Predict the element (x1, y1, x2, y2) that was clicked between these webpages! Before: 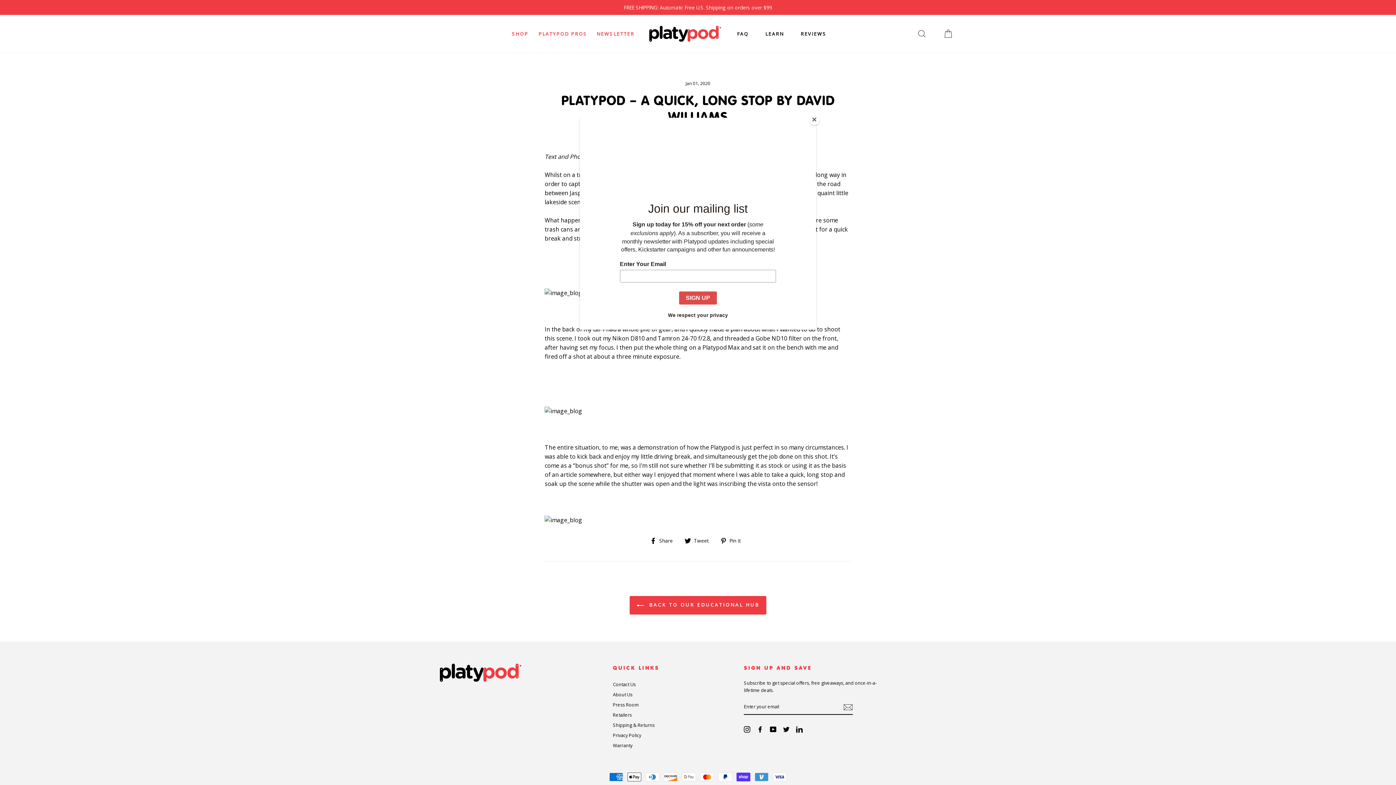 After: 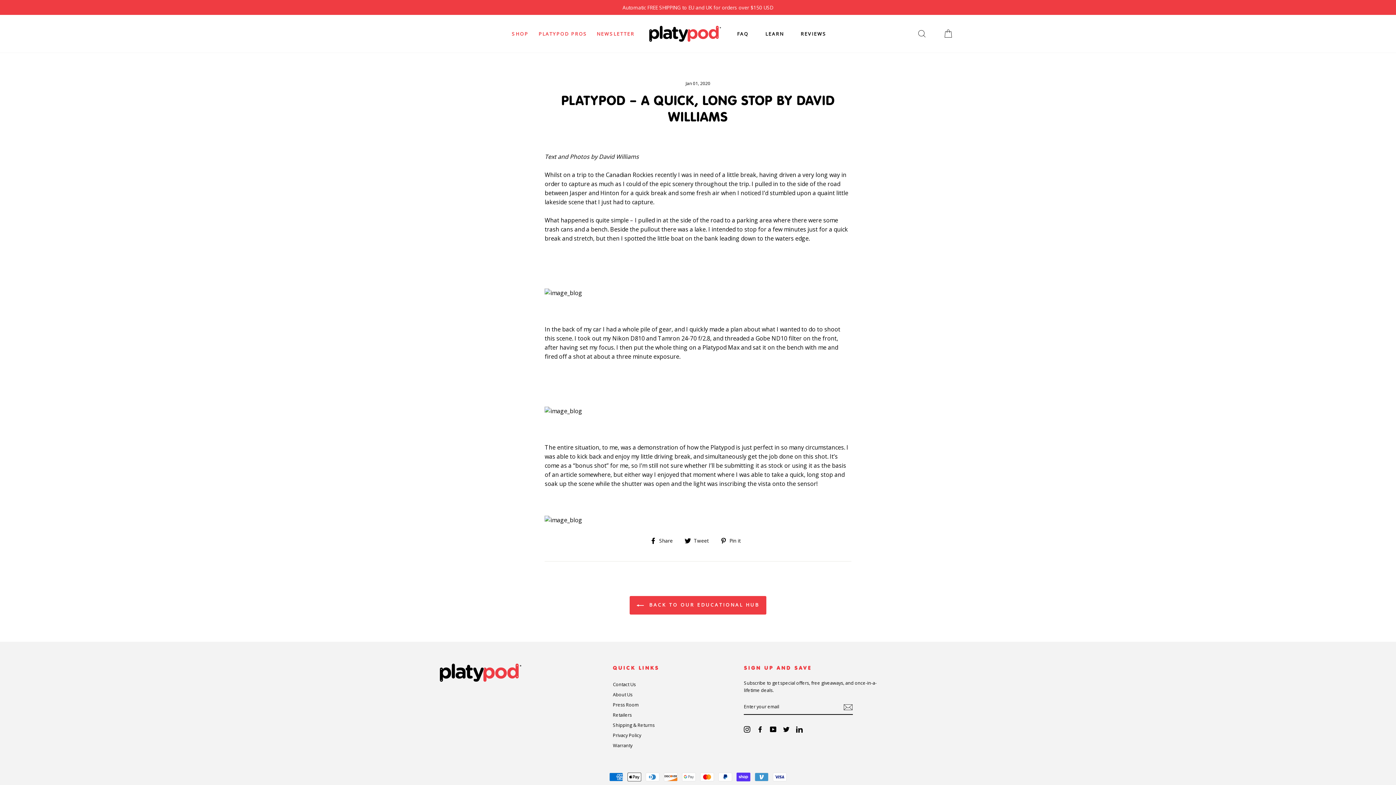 Action: bbox: (809, 114, 820, 125) label: Close